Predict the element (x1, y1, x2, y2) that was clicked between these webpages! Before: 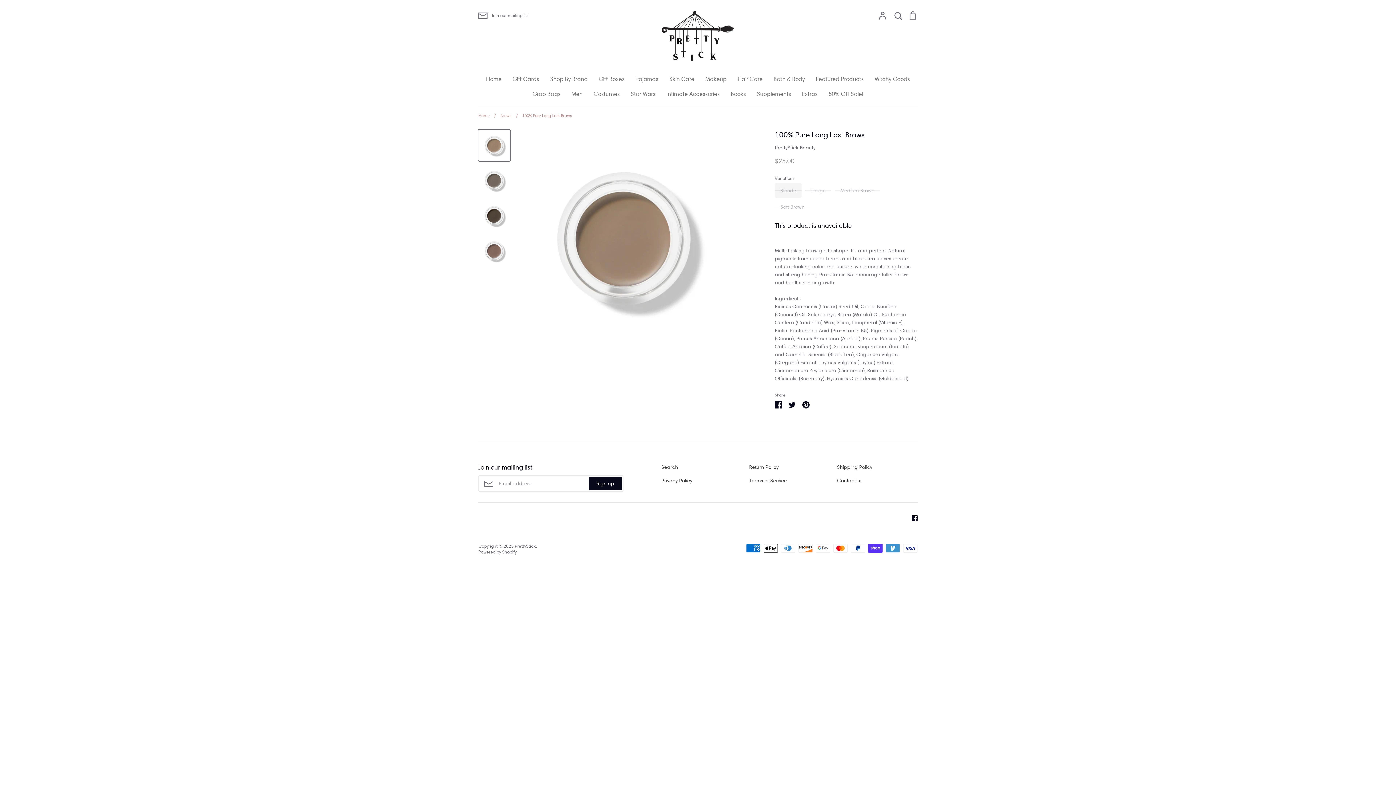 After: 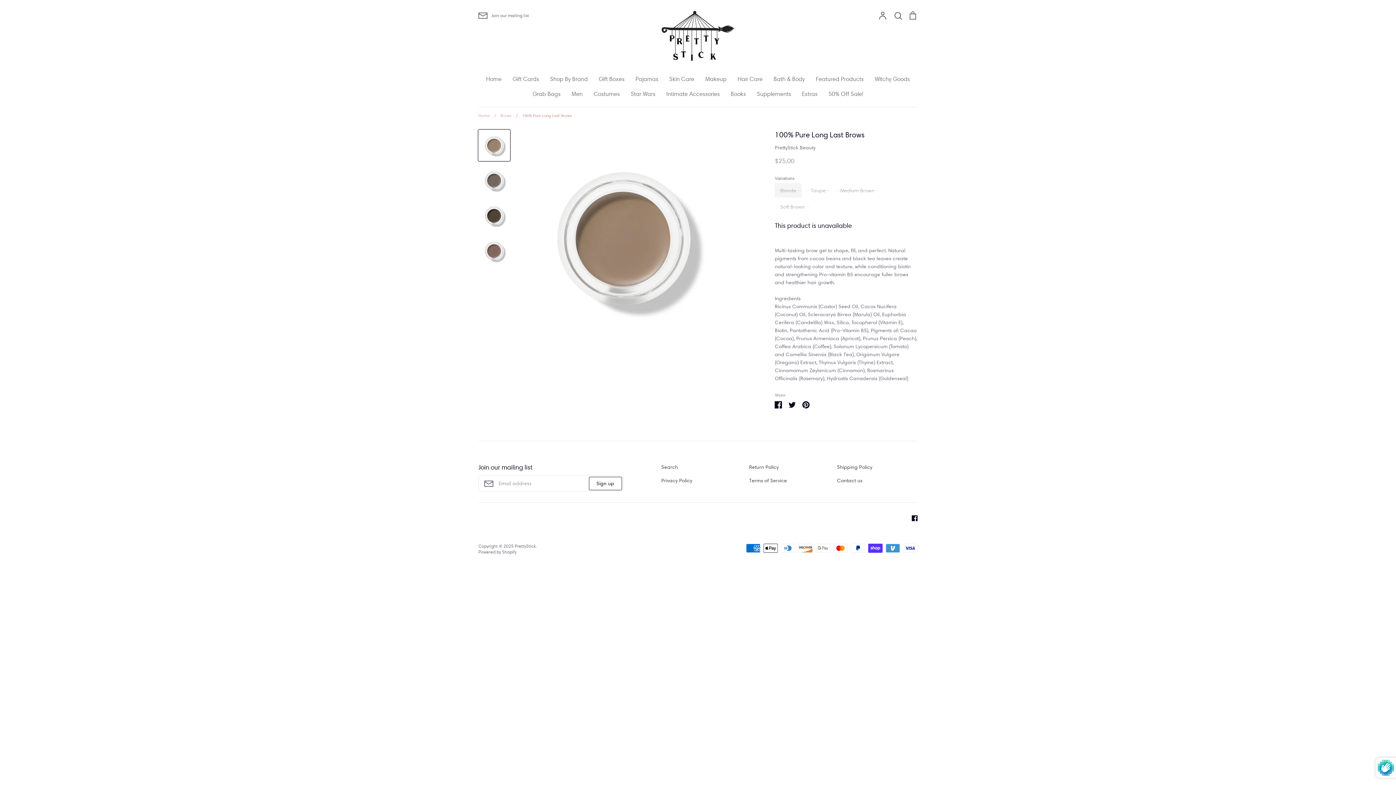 Action: label: Sign up bbox: (588, 477, 622, 490)